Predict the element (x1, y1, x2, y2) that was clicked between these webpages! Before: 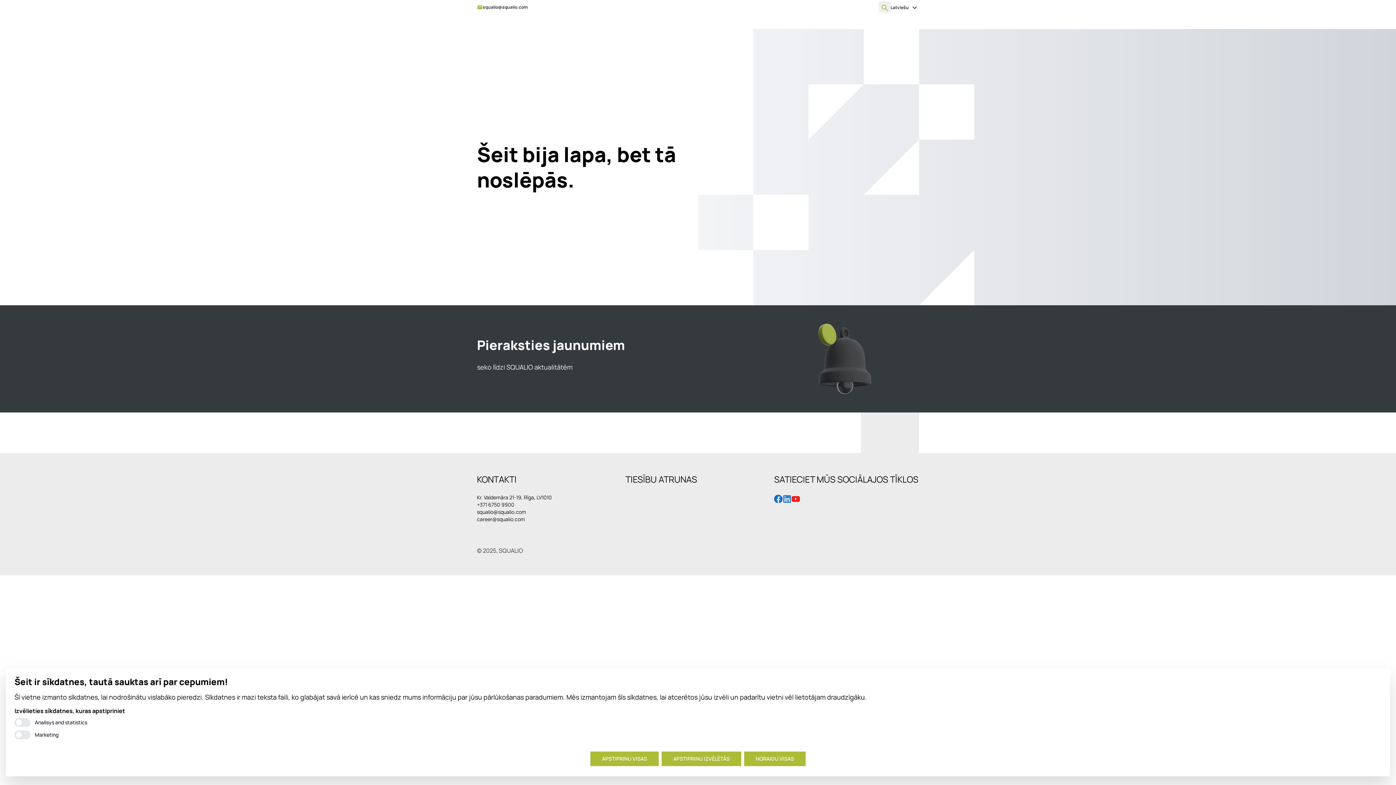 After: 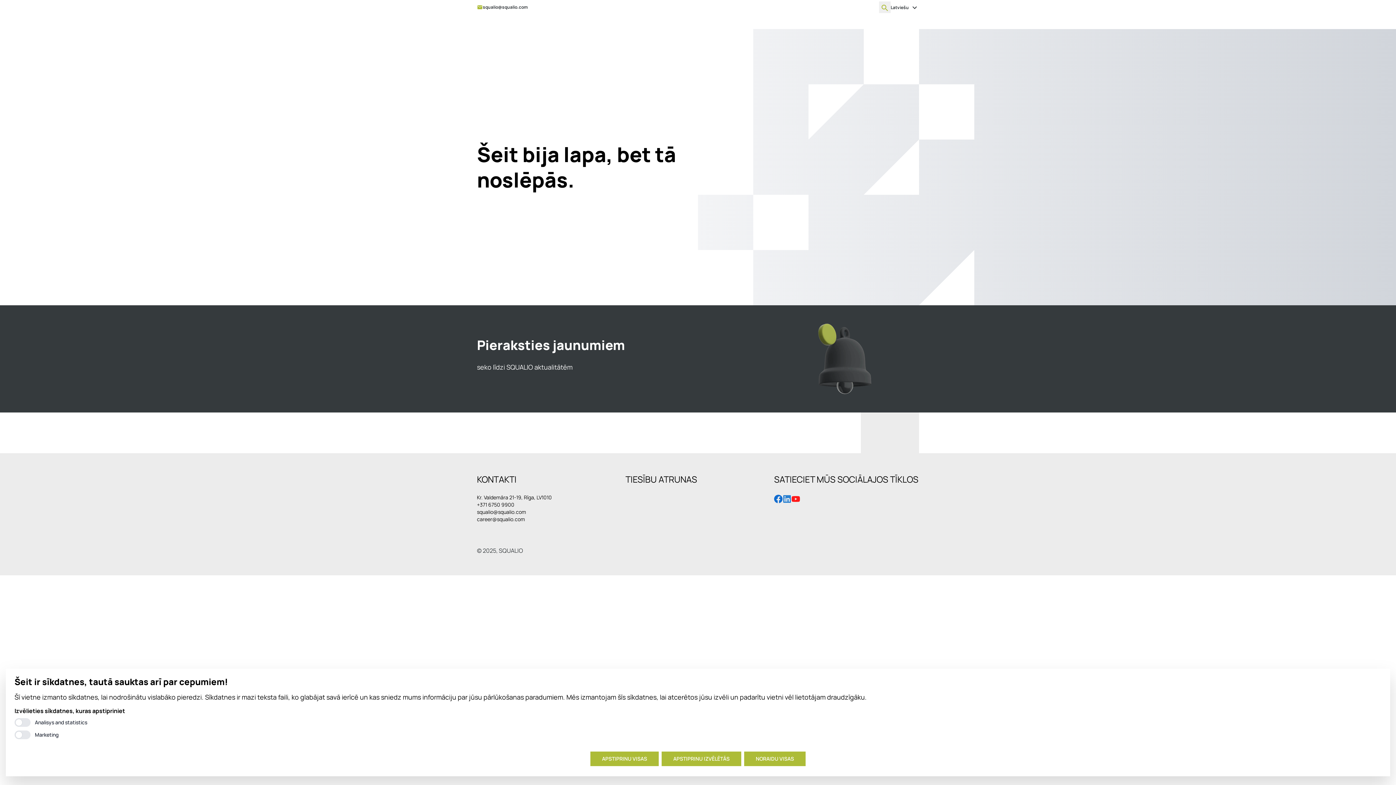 Action: label: career@squalio.com bbox: (477, 515, 525, 522)